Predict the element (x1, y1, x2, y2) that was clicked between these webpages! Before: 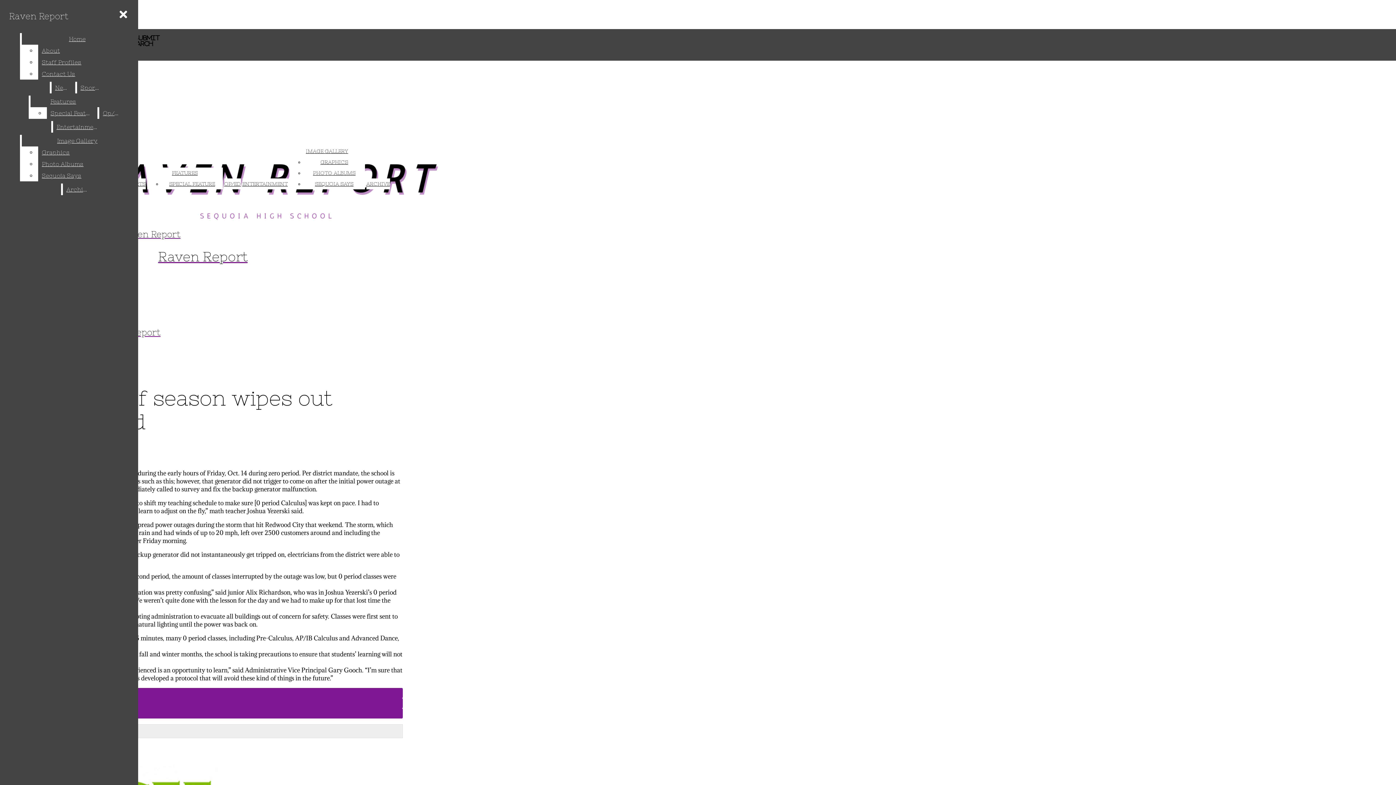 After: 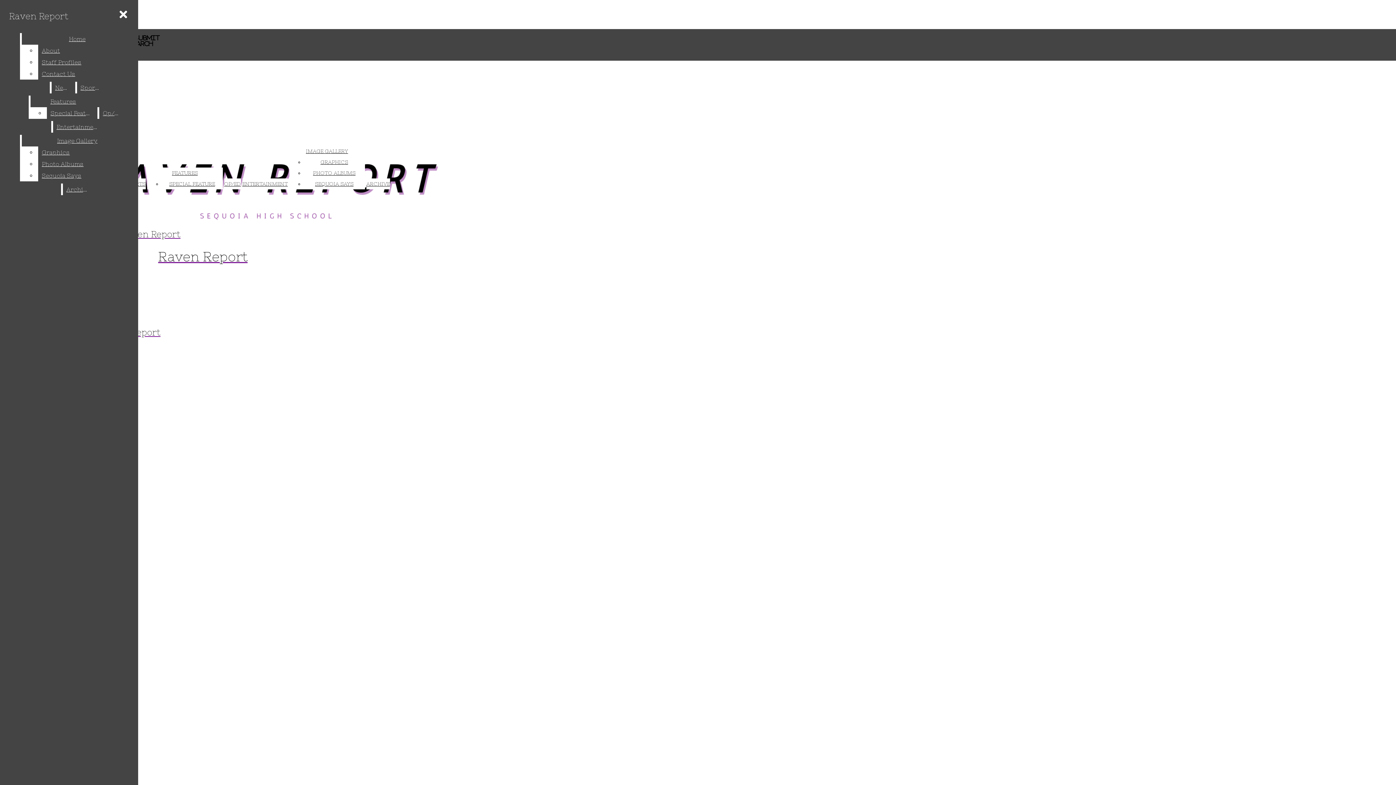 Action: label: Op/Ed bbox: (99, 107, 124, 118)